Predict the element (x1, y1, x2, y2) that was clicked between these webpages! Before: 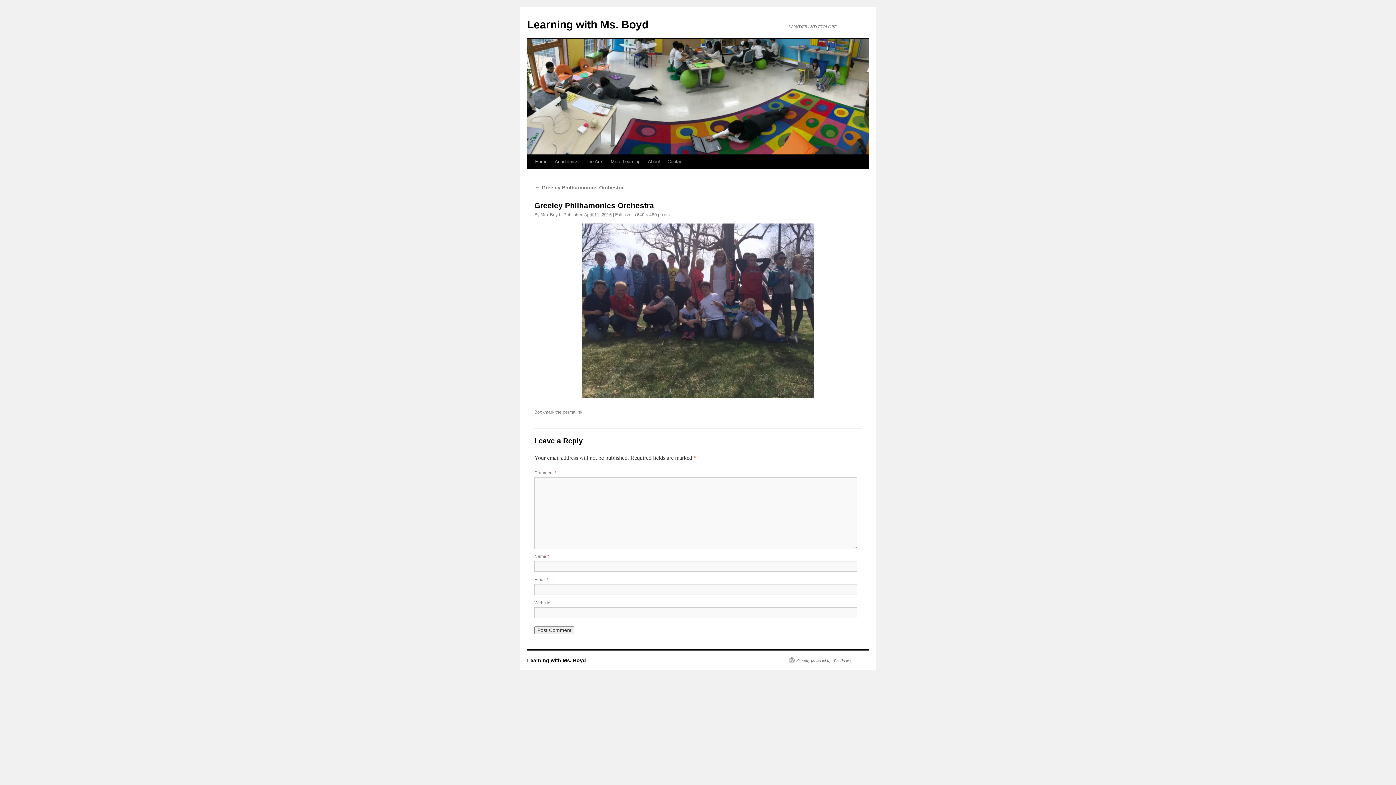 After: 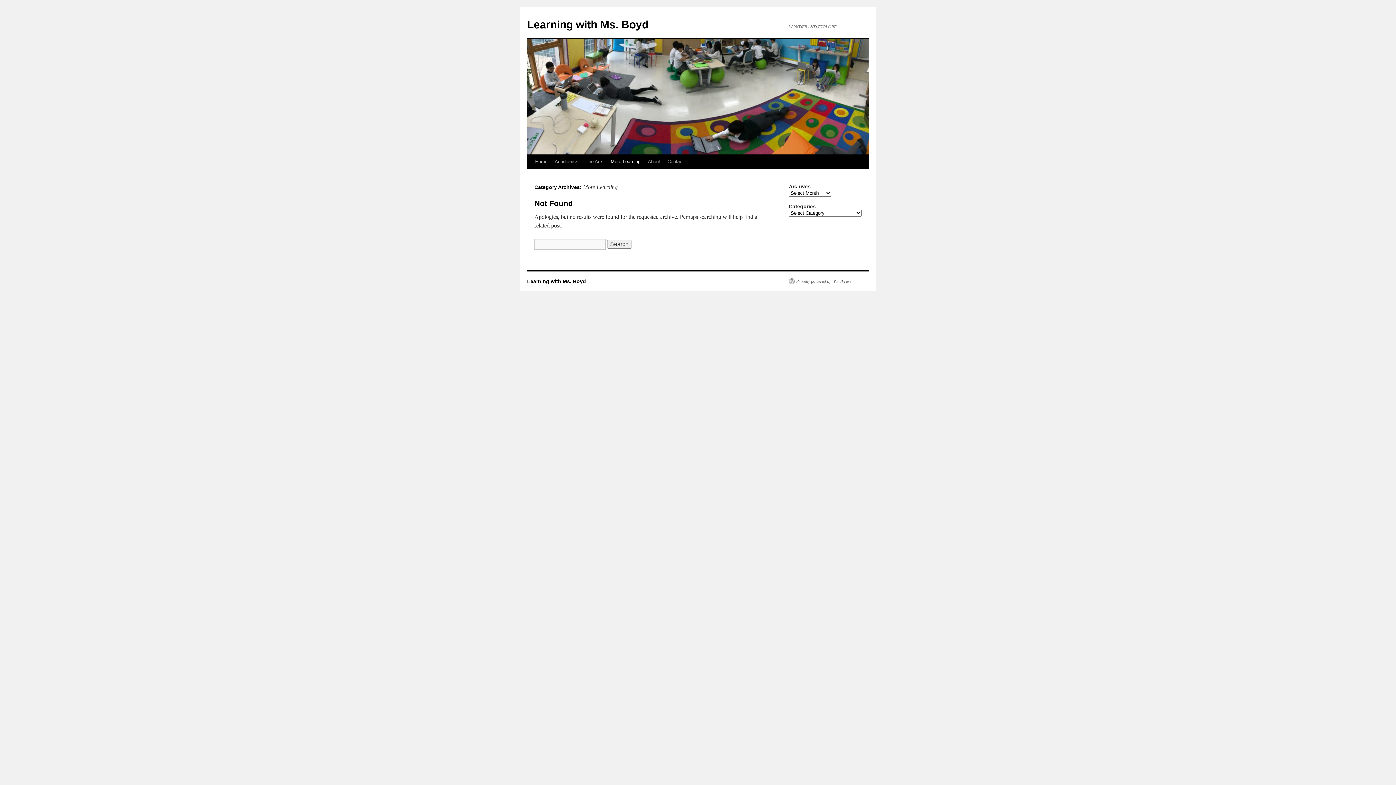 Action: bbox: (607, 154, 644, 168) label: More Learning